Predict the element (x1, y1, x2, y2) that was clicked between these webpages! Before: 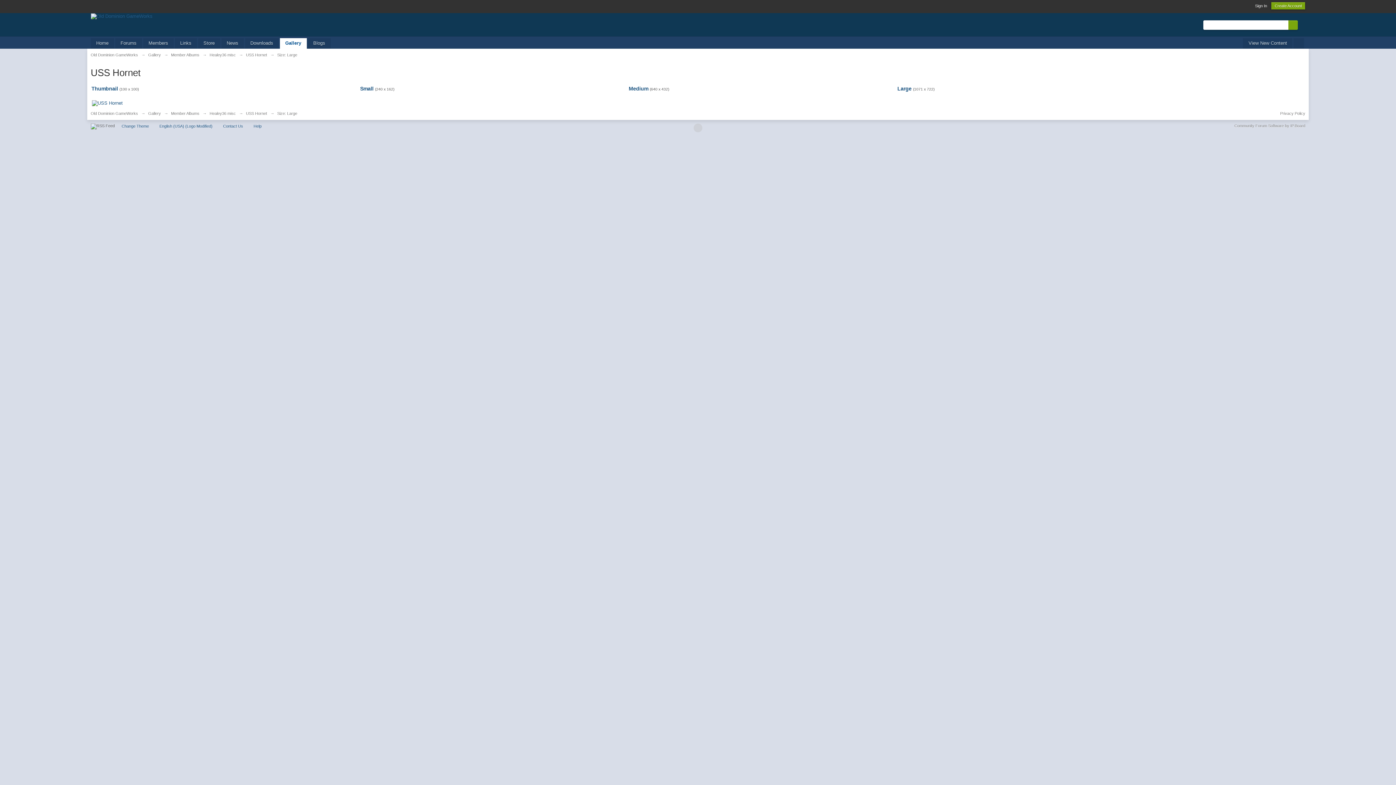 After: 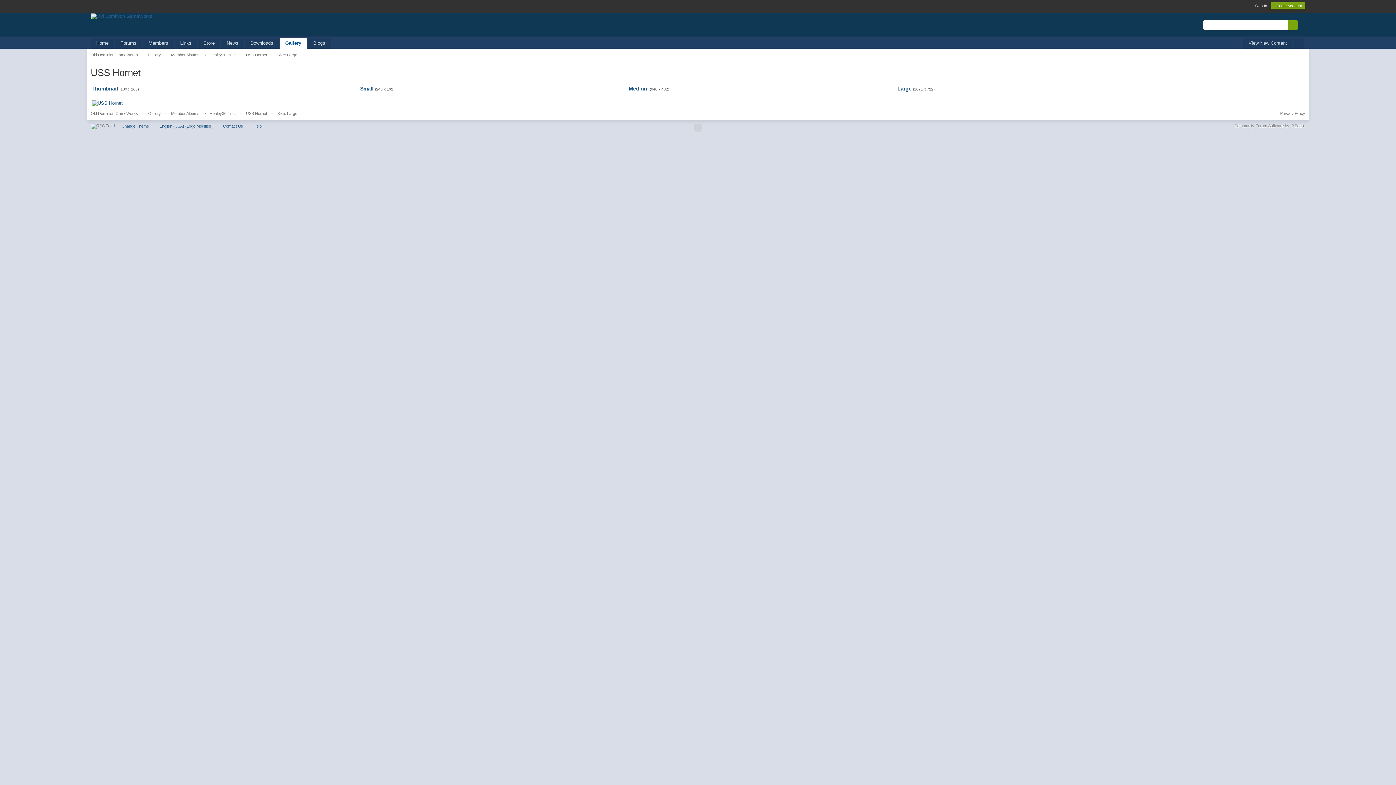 Action: bbox: (897, 85, 911, 91) label: Large